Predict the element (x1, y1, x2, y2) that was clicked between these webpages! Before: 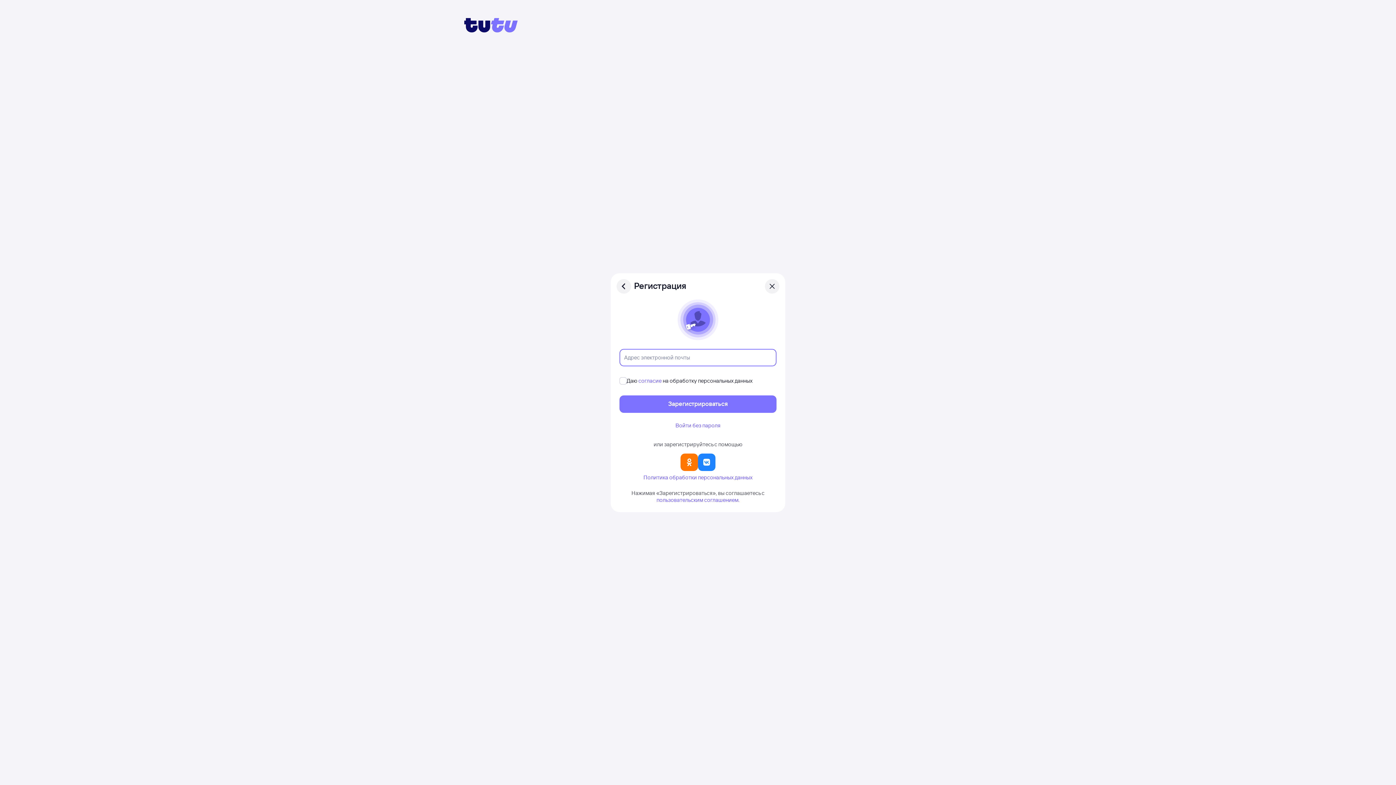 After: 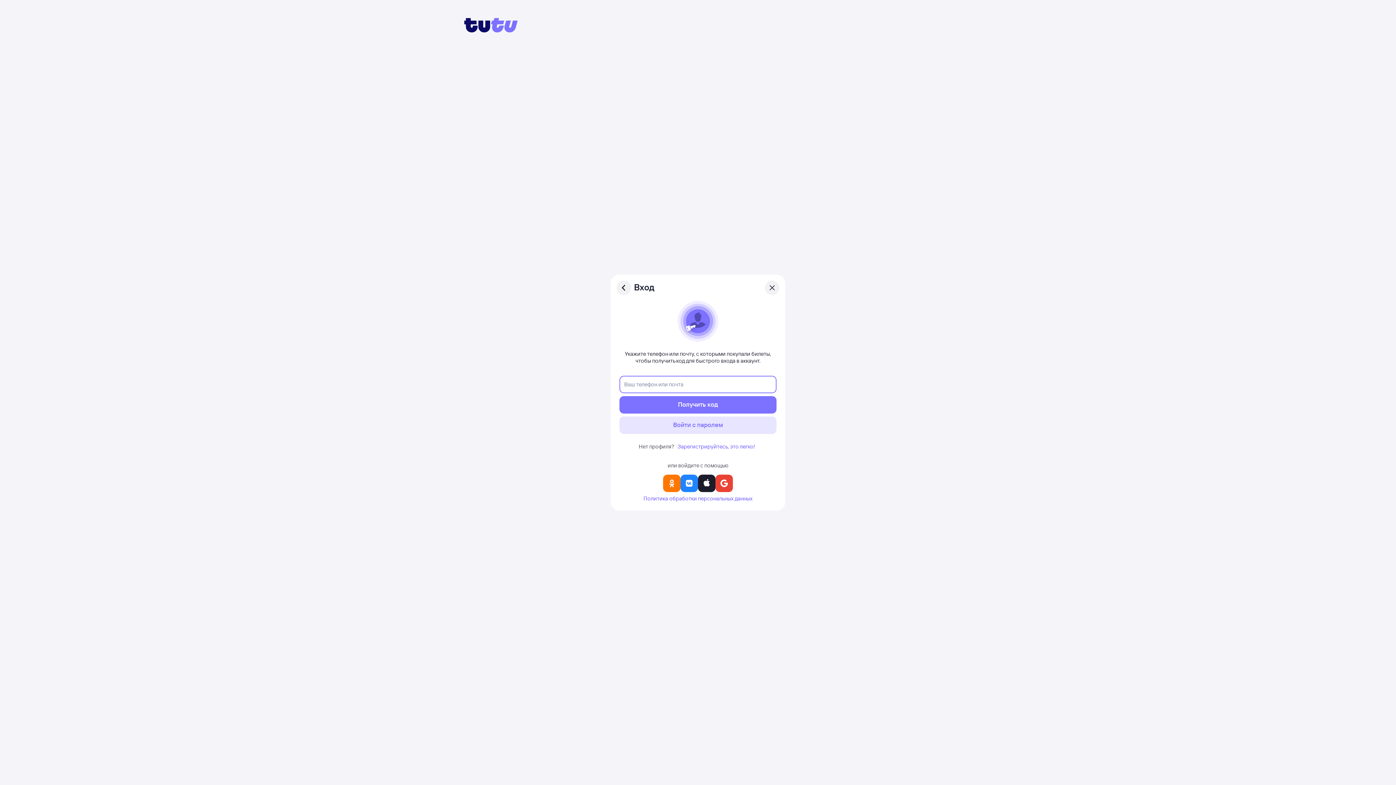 Action: bbox: (673, 421, 722, 429) label: Войти без пароля